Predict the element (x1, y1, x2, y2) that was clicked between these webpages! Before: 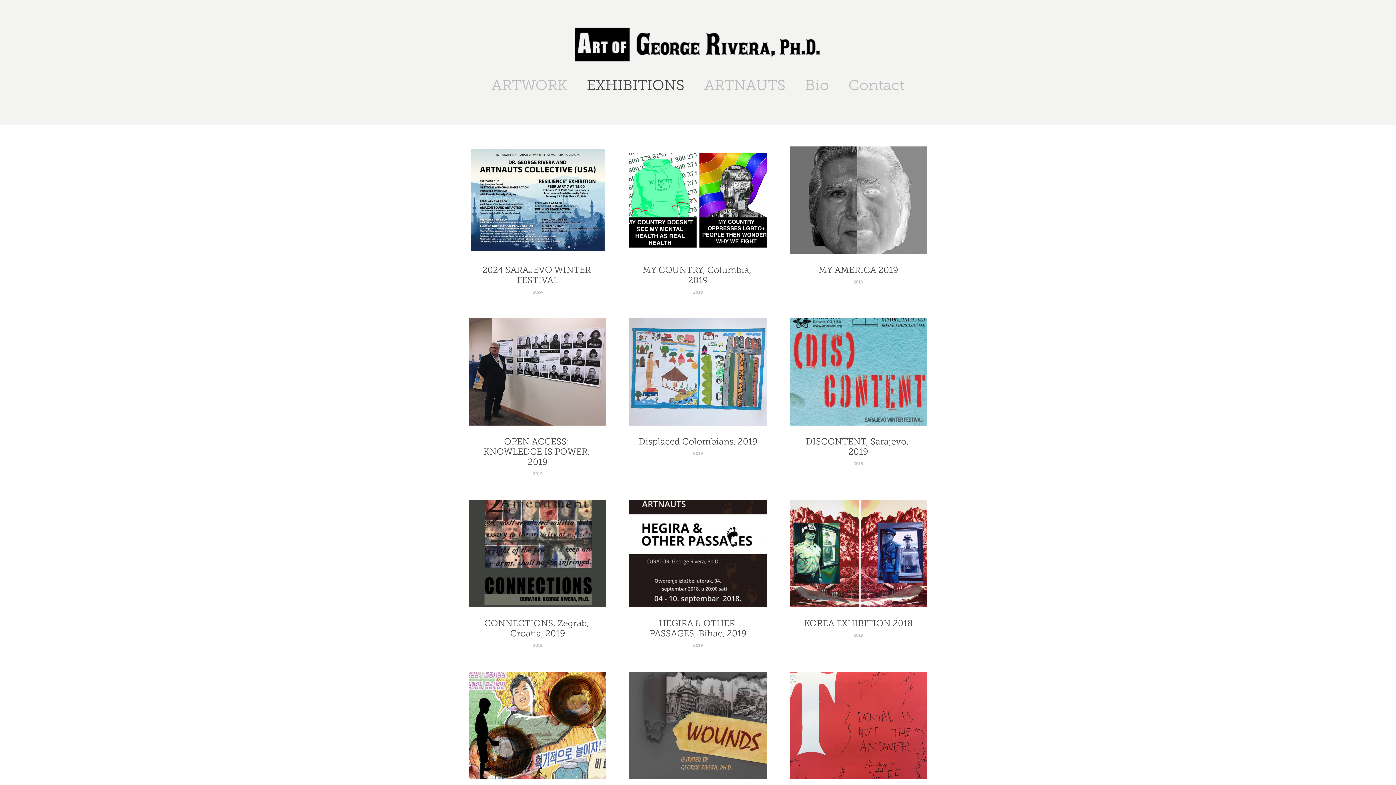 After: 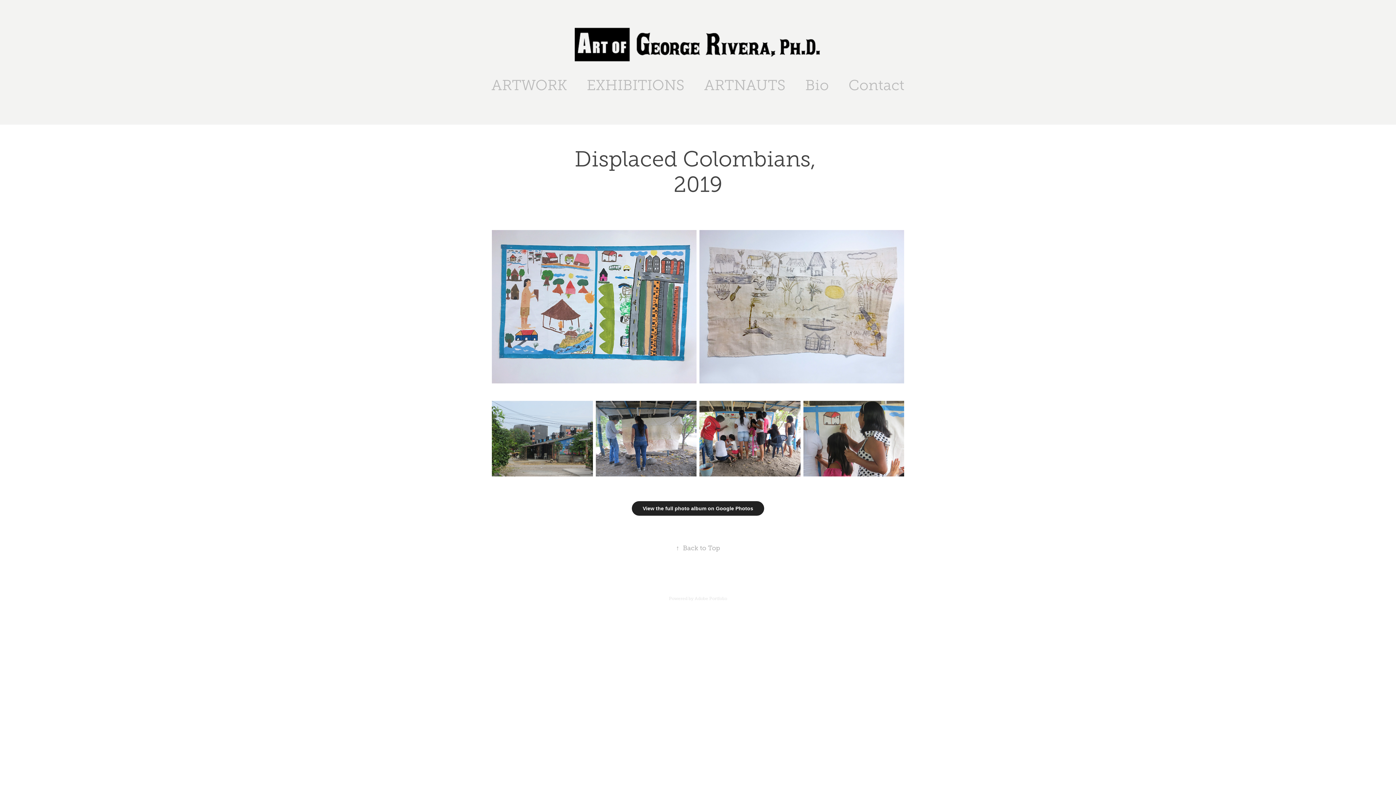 Action: label: Displaced Colombians, 2019
2019 bbox: (629, 318, 766, 500)